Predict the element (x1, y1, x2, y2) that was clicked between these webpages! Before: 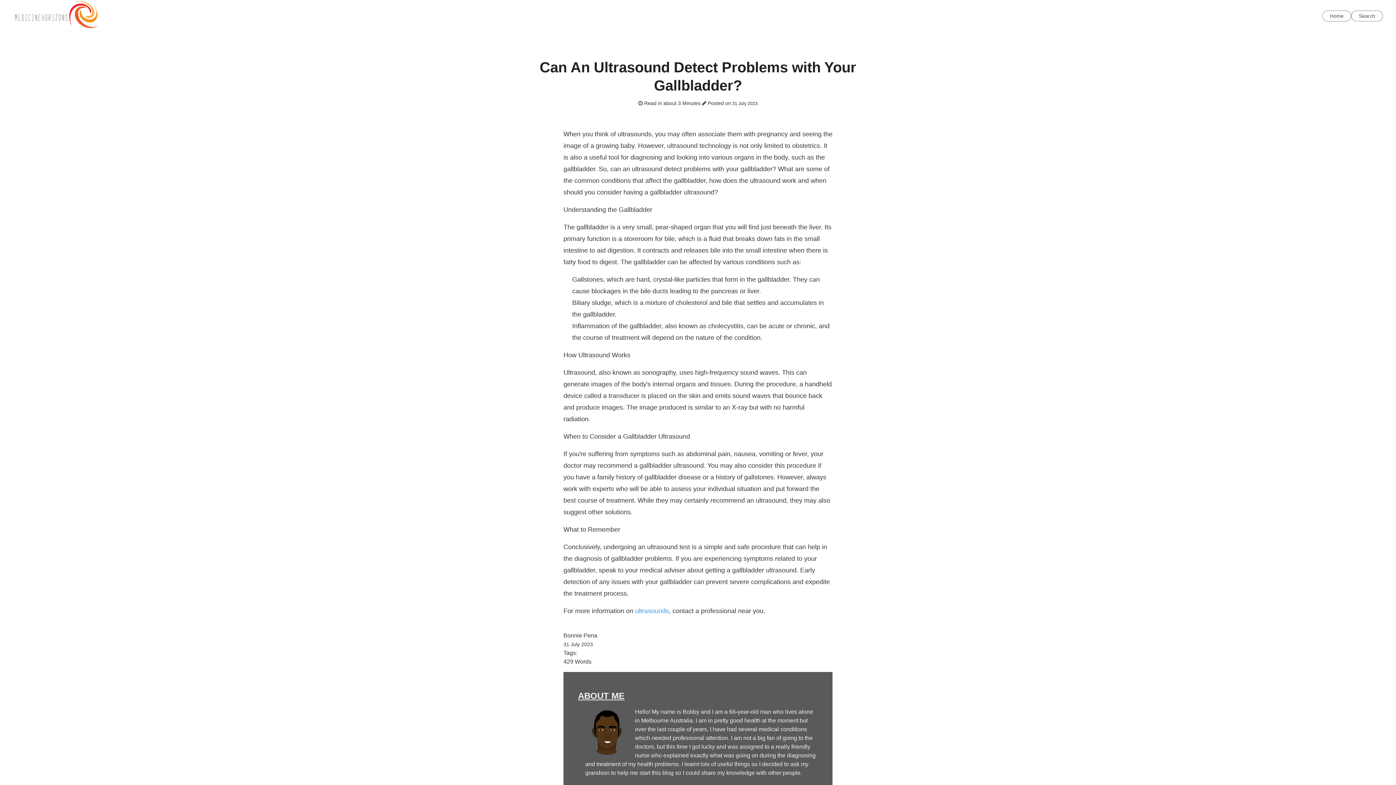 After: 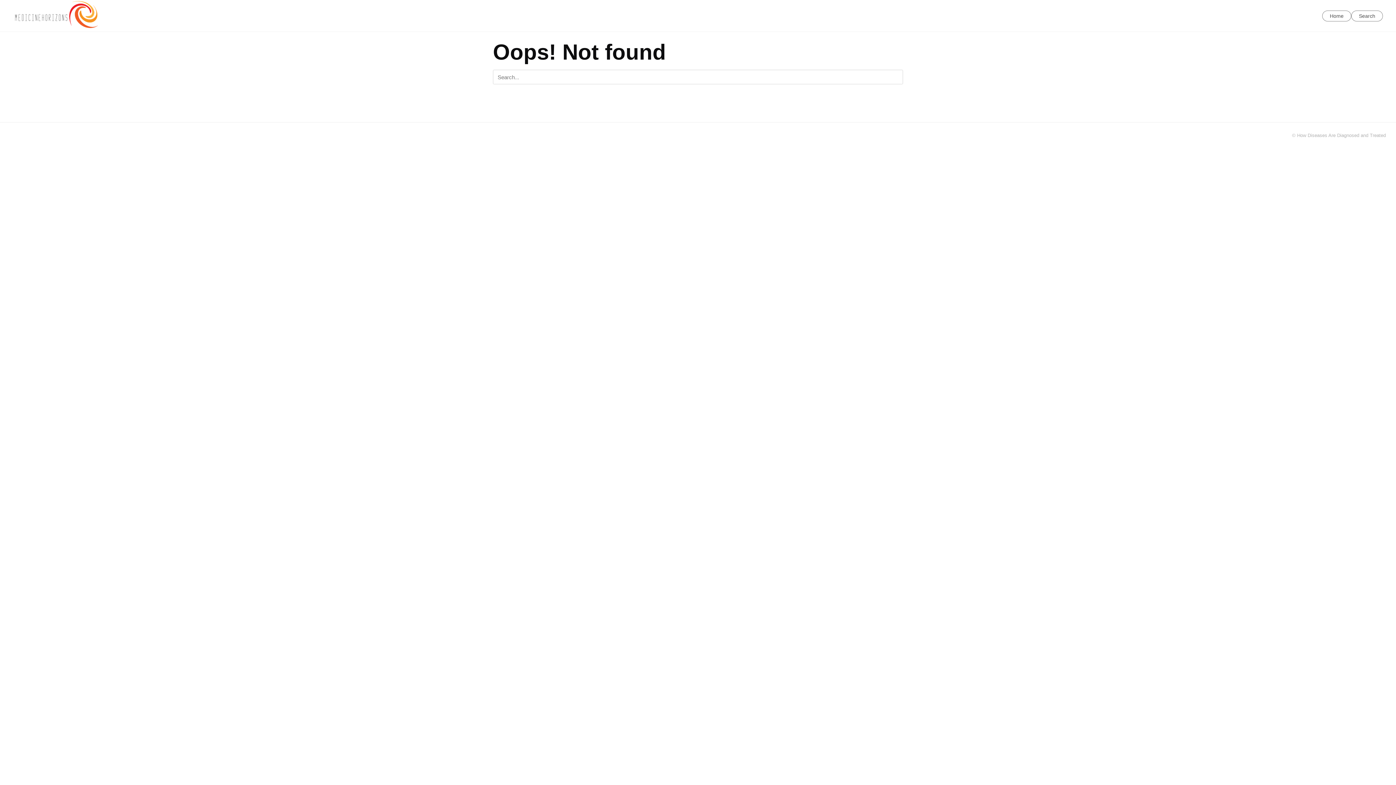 Action: label: Search bbox: (1351, 10, 1383, 21)